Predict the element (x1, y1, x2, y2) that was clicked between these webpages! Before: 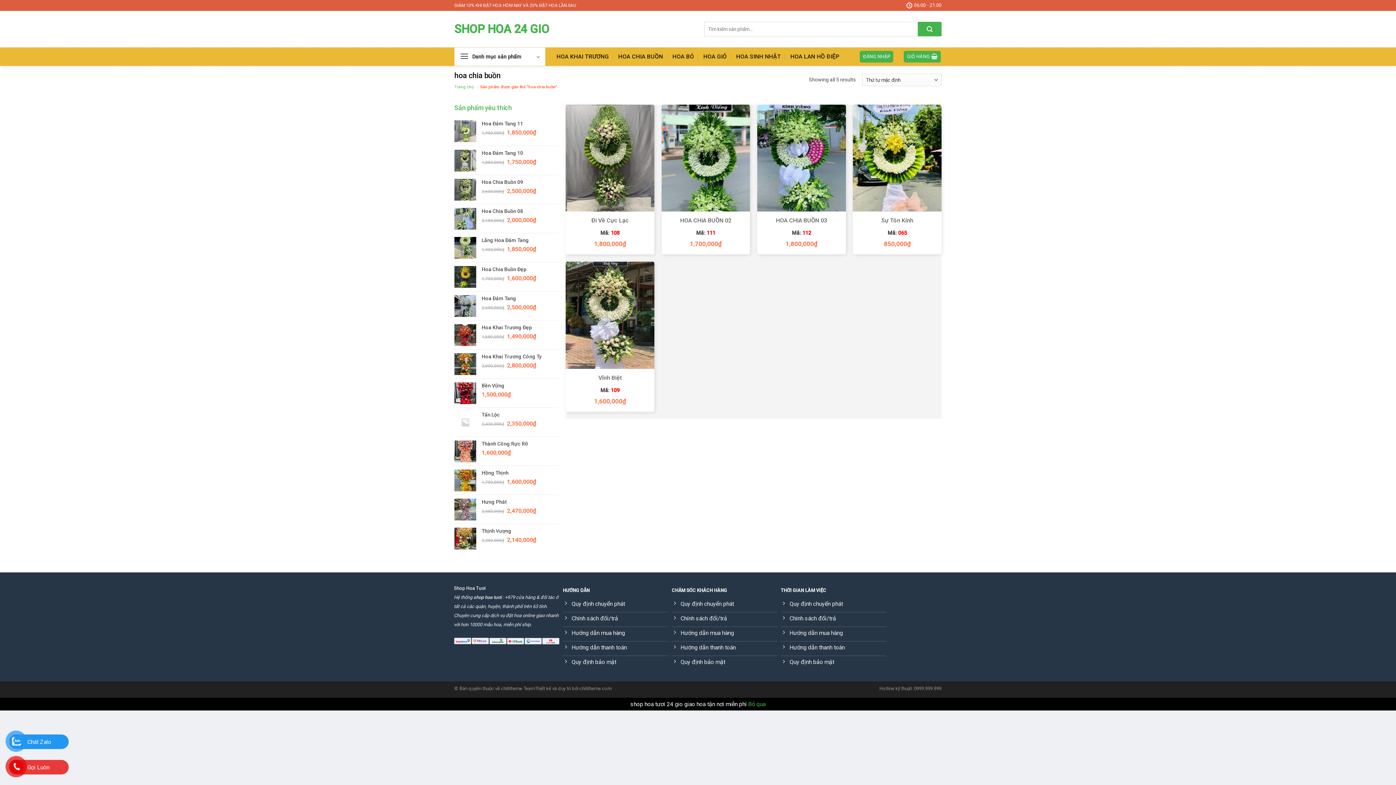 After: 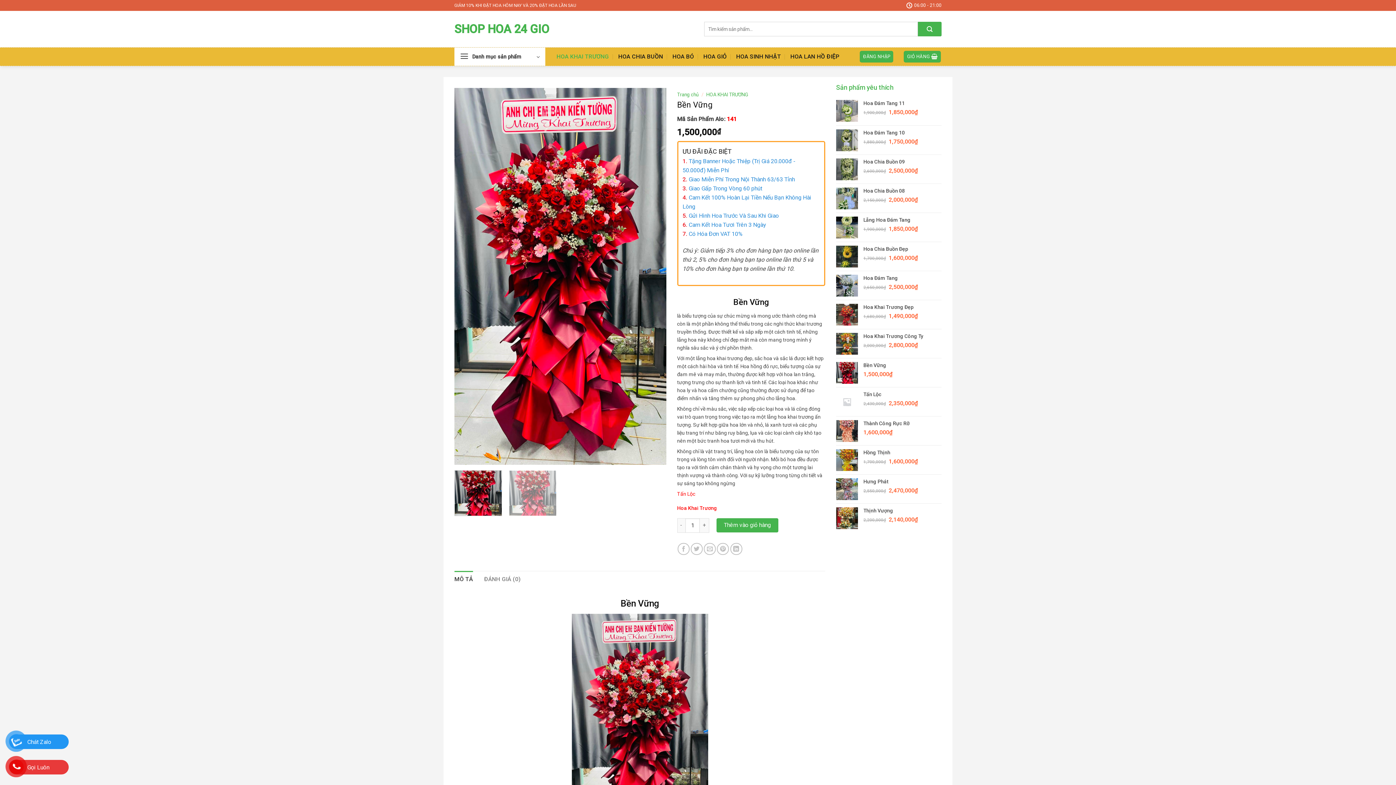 Action: label: Bền Vững bbox: (481, 382, 558, 388)